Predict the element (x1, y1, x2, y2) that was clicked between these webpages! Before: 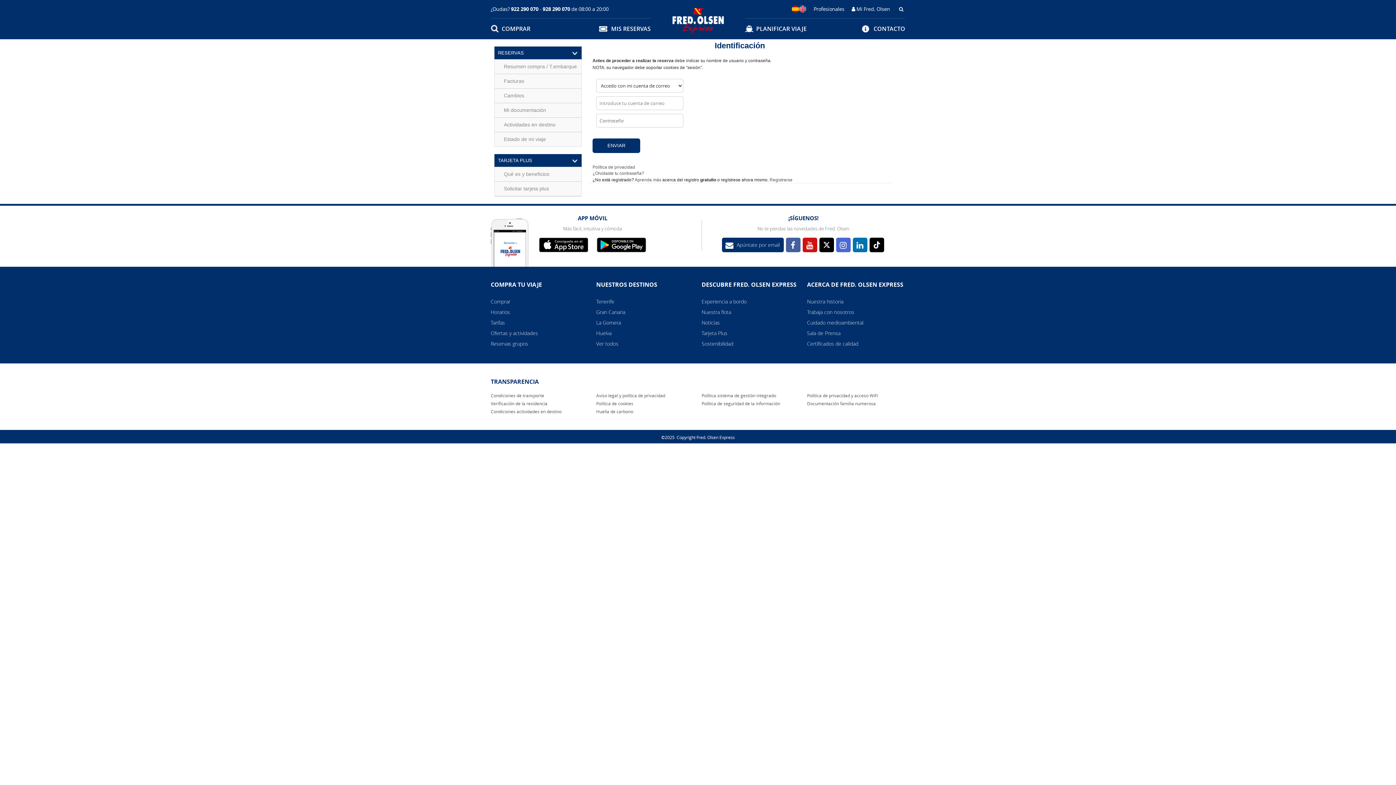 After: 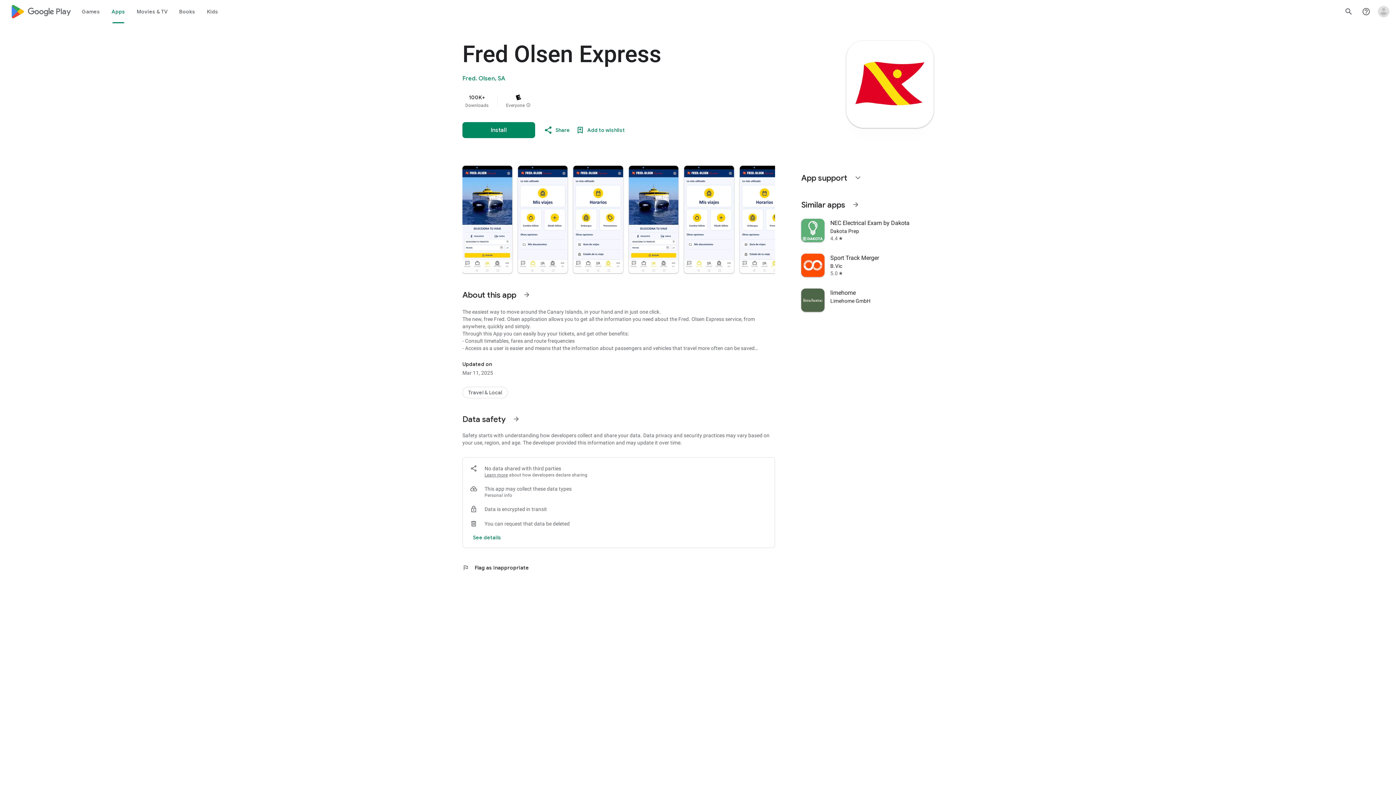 Action: bbox: (593, 250, 649, 257)